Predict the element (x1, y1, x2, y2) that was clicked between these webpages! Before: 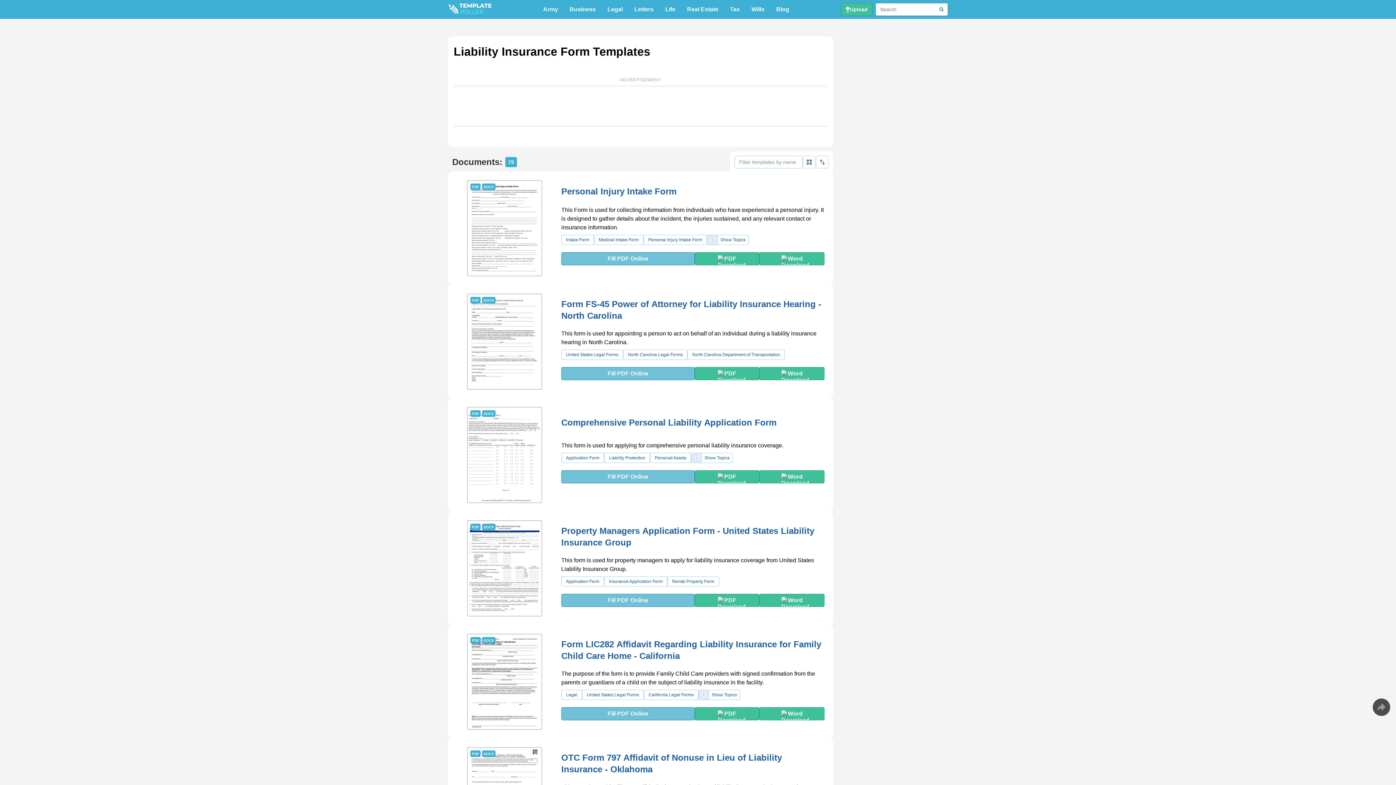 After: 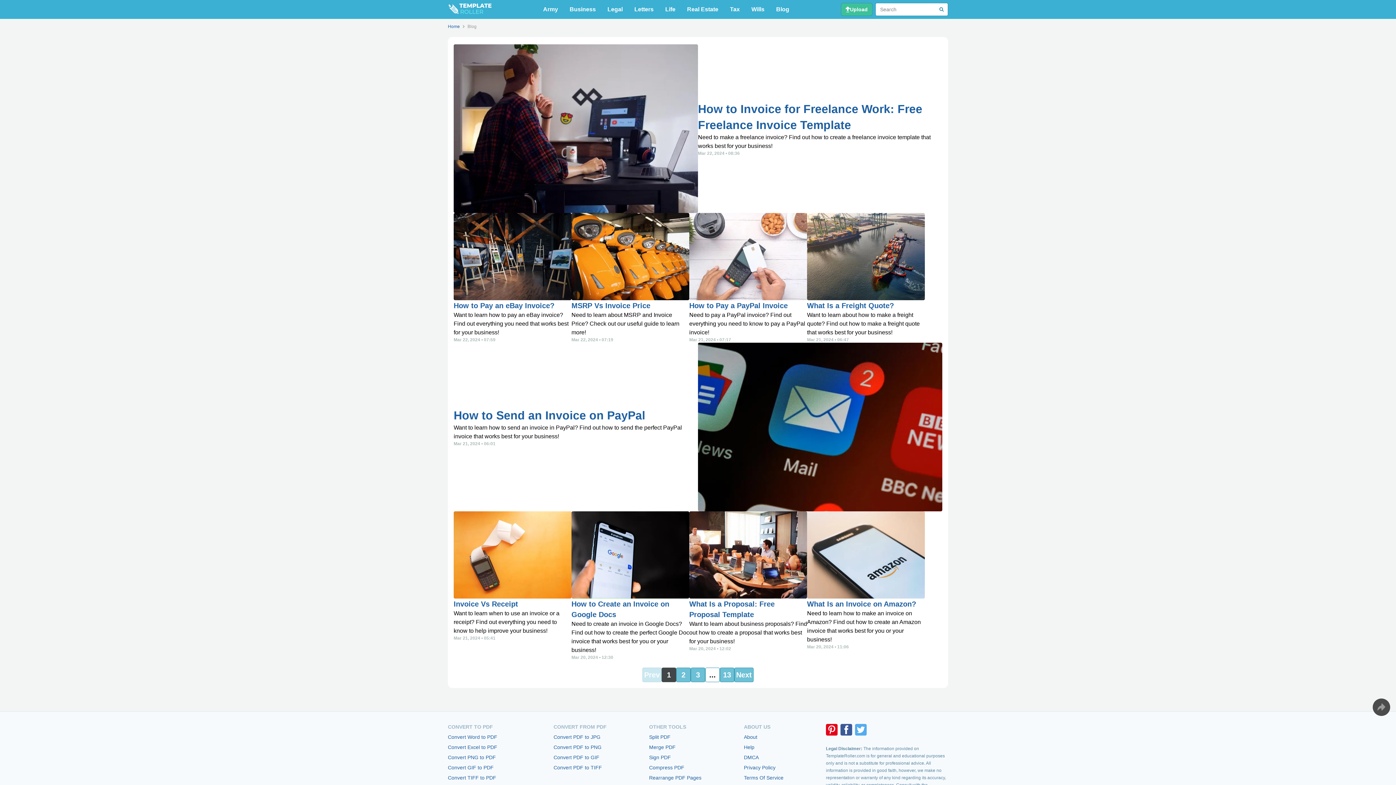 Action: label: Blog bbox: (772, 2, 793, 16)